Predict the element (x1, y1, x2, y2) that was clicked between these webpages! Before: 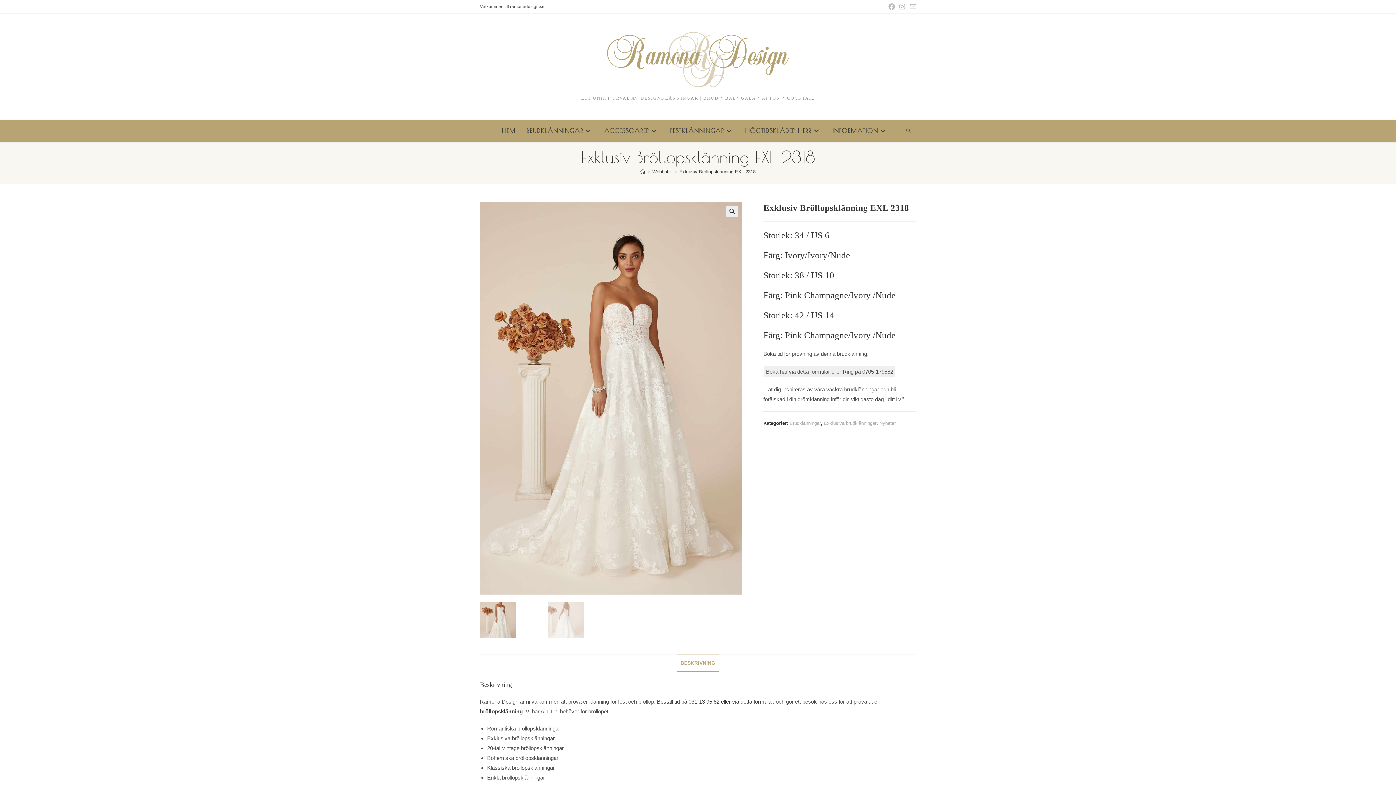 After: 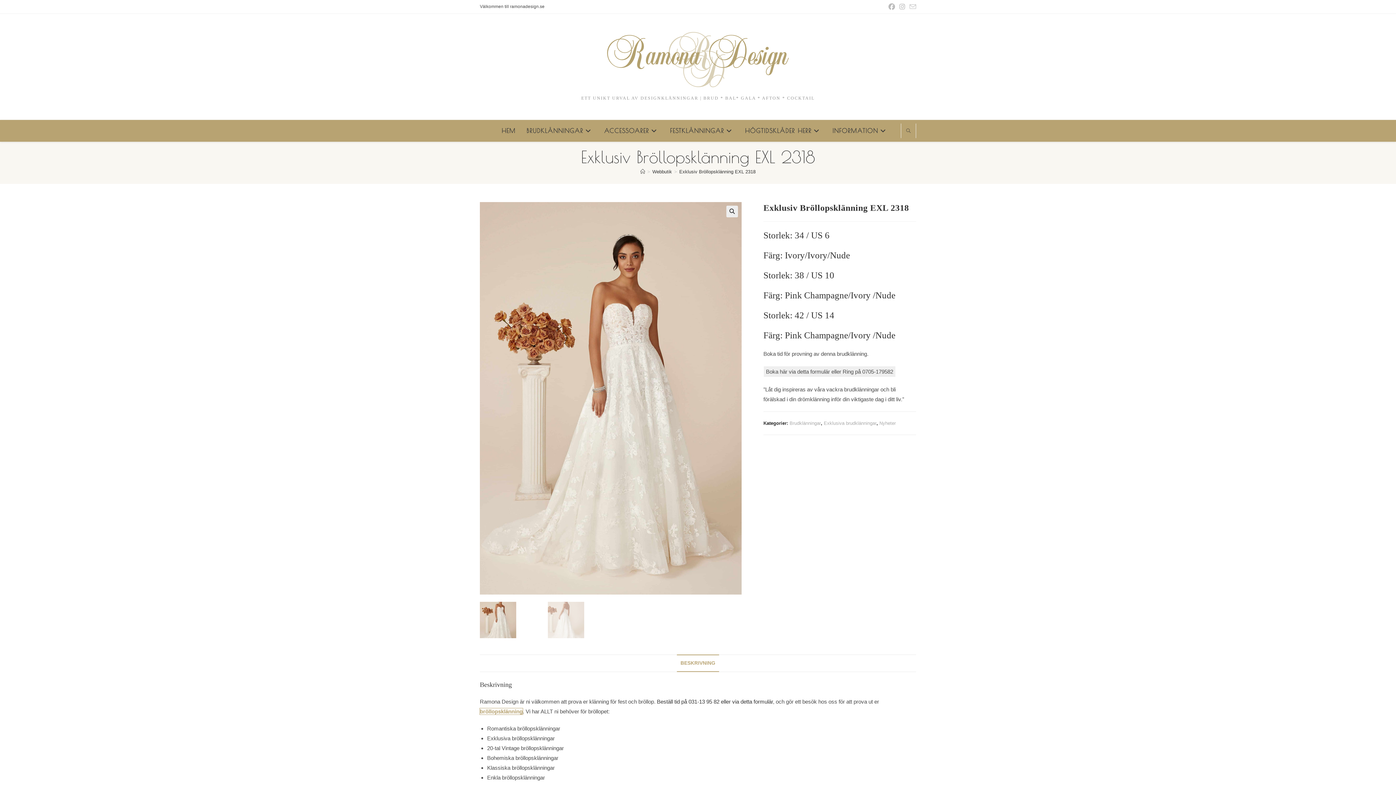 Action: label: bröllopsklänning bbox: (480, 708, 522, 714)